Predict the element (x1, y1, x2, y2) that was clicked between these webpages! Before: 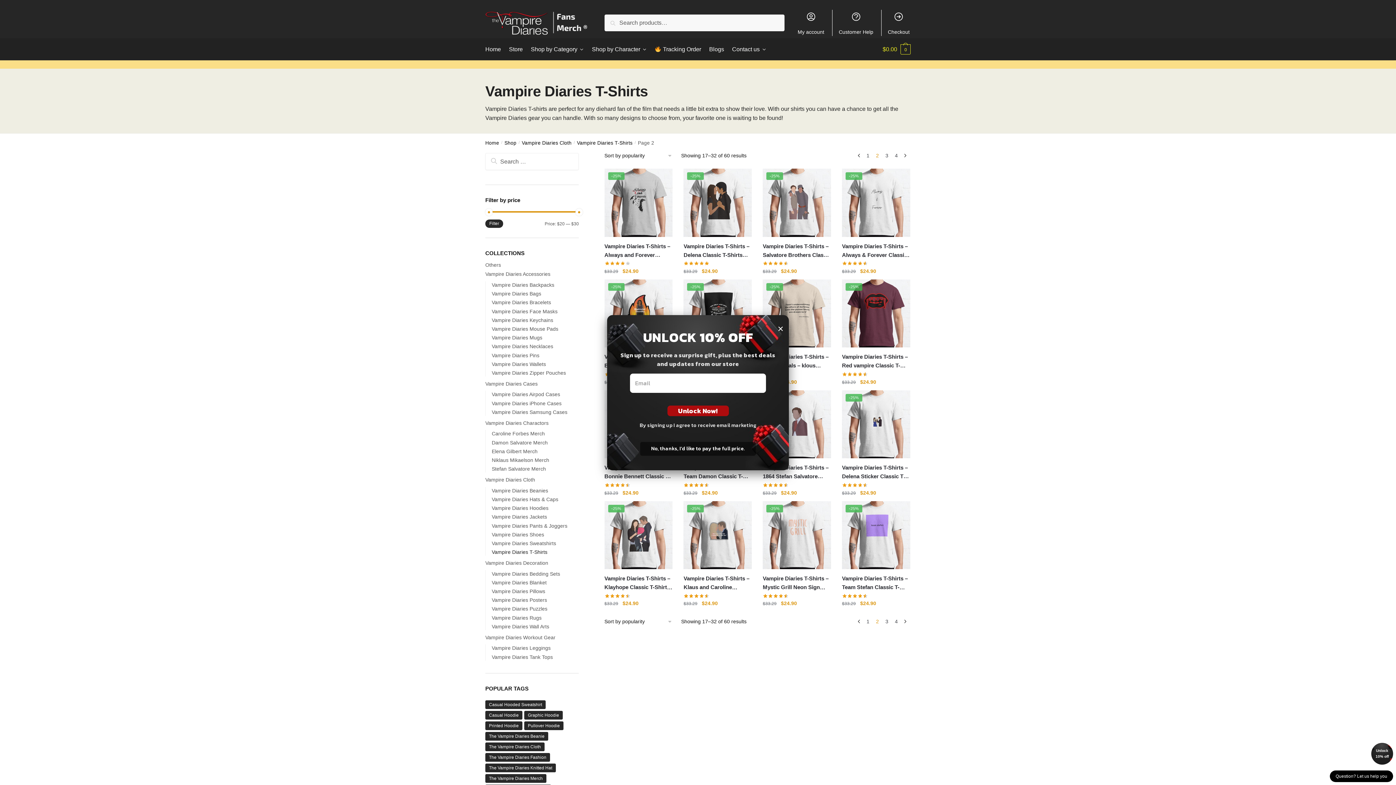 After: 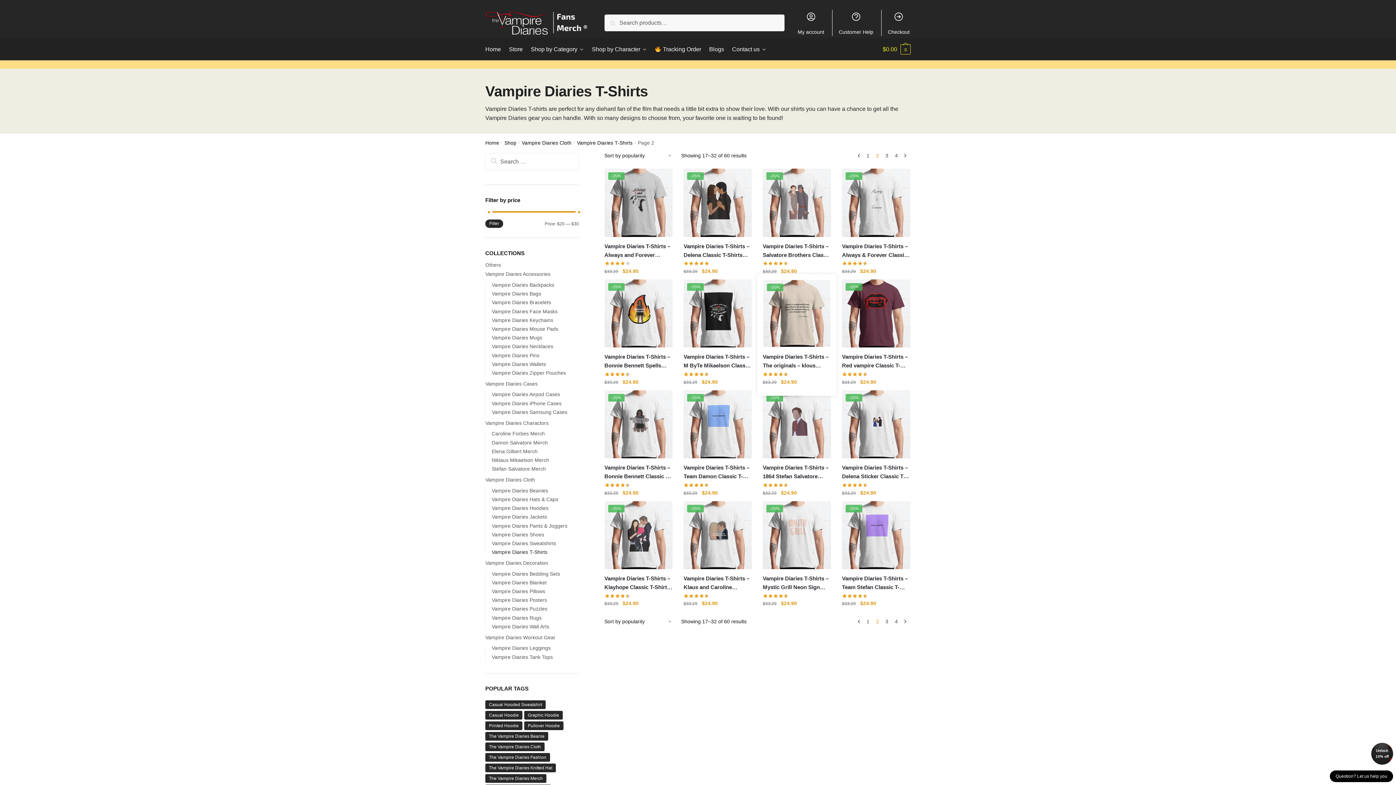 Action: bbox: (777, 320, 783, 336) label: ×